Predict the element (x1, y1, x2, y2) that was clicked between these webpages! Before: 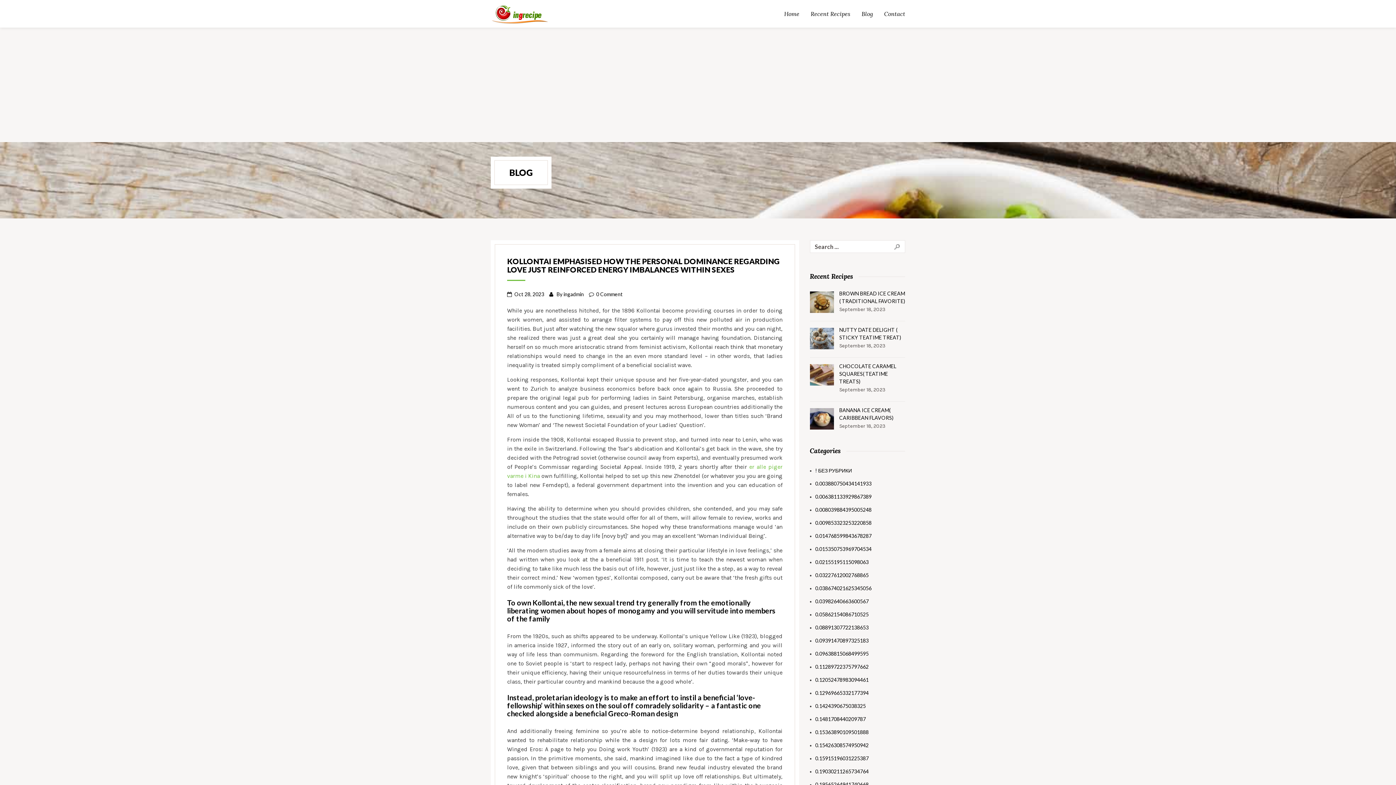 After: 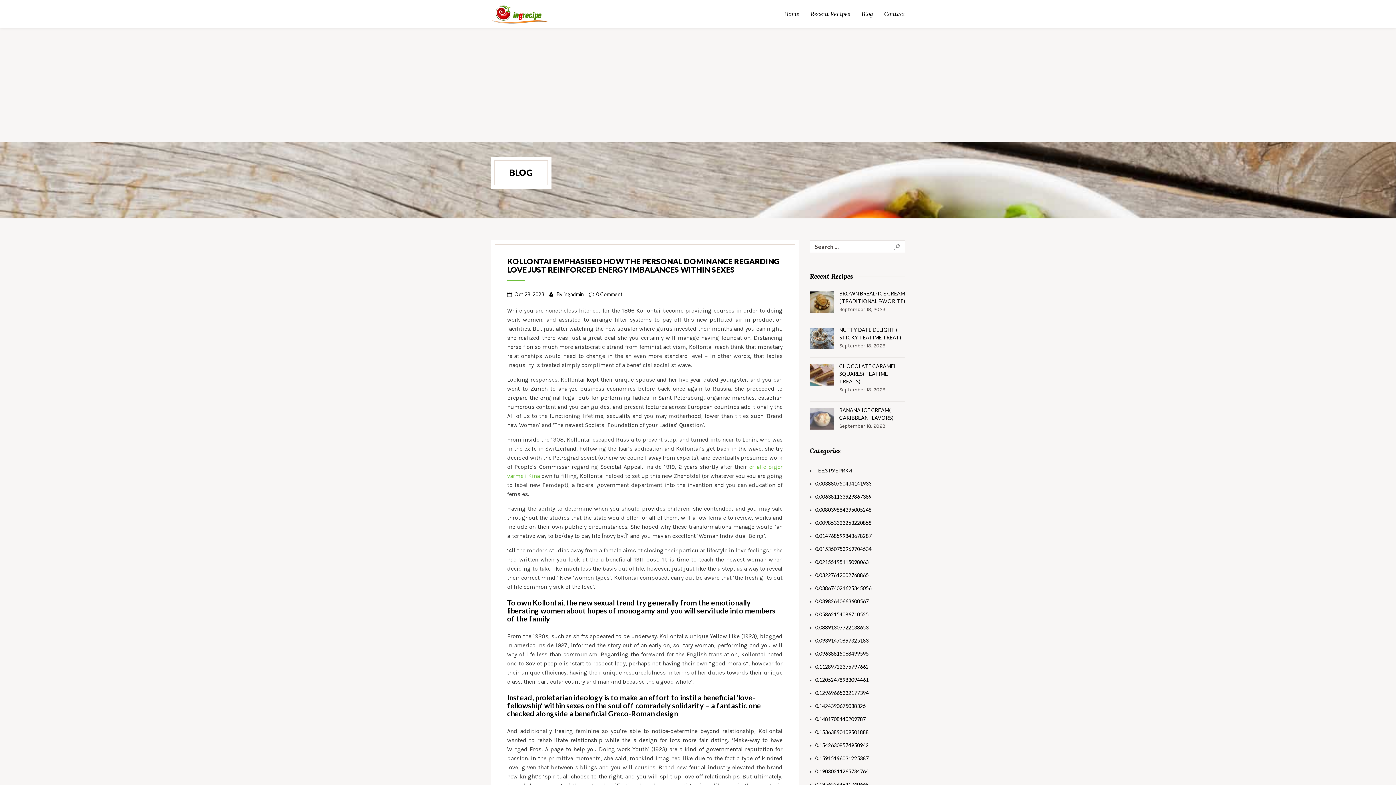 Action: bbox: (810, 408, 834, 429)